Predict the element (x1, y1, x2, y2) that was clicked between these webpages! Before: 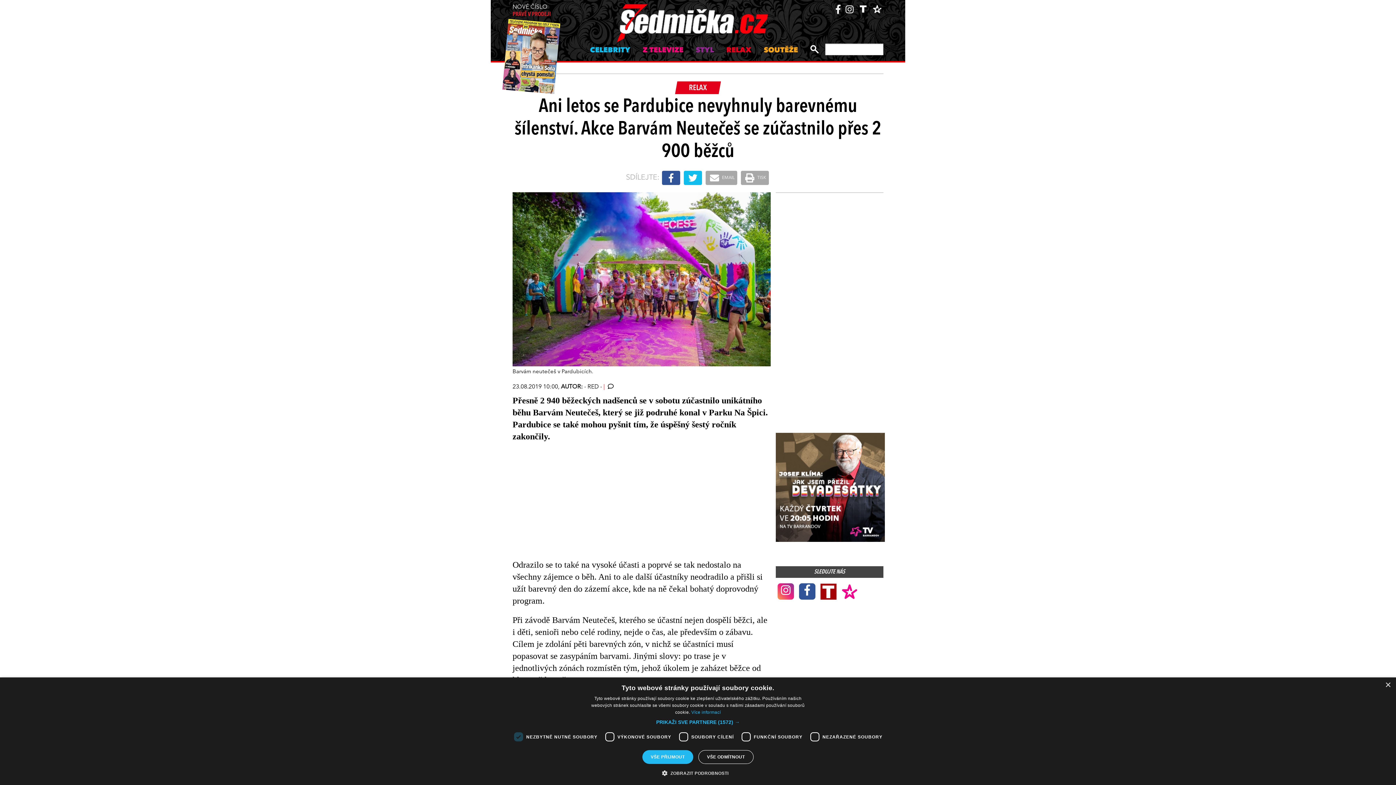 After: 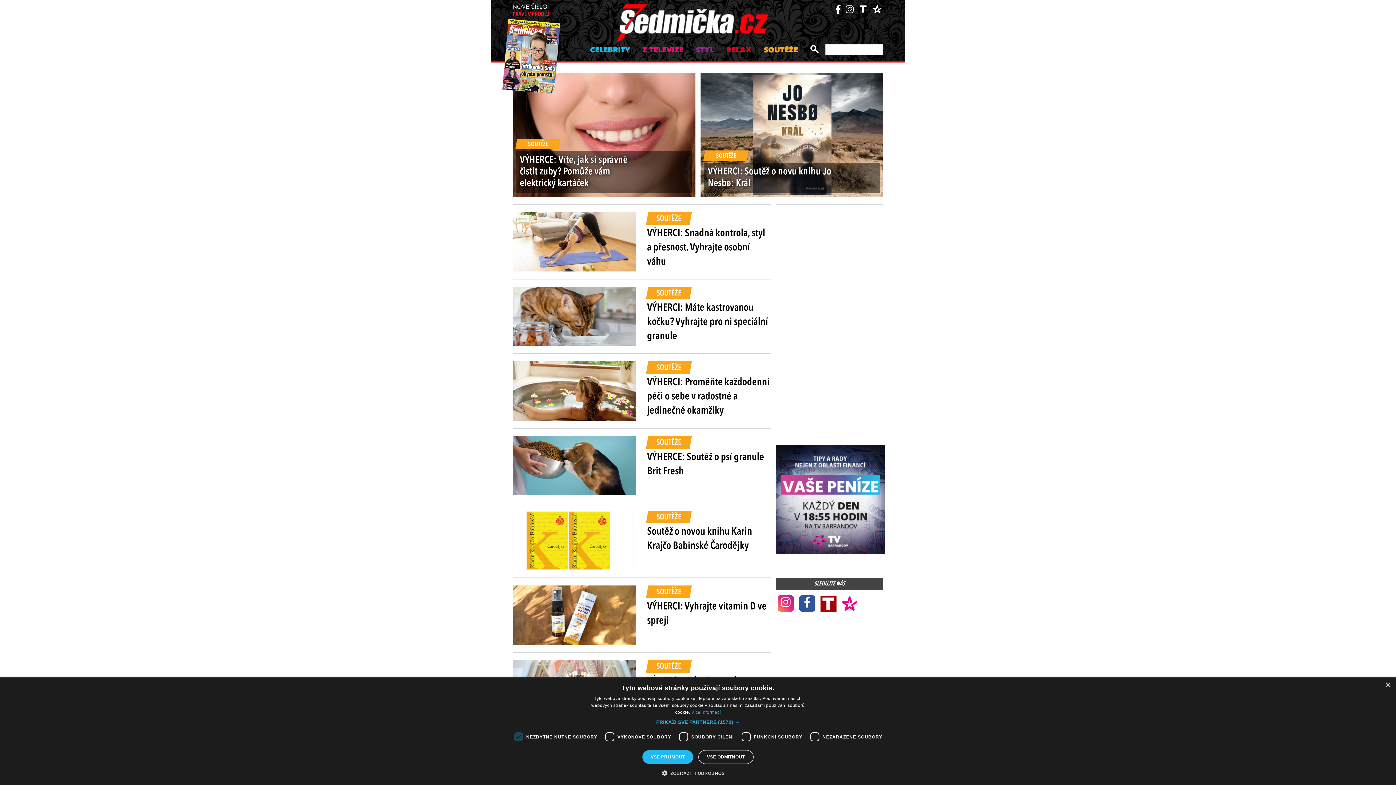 Action: bbox: (762, 43, 800, 57) label: SOUTĚŽE